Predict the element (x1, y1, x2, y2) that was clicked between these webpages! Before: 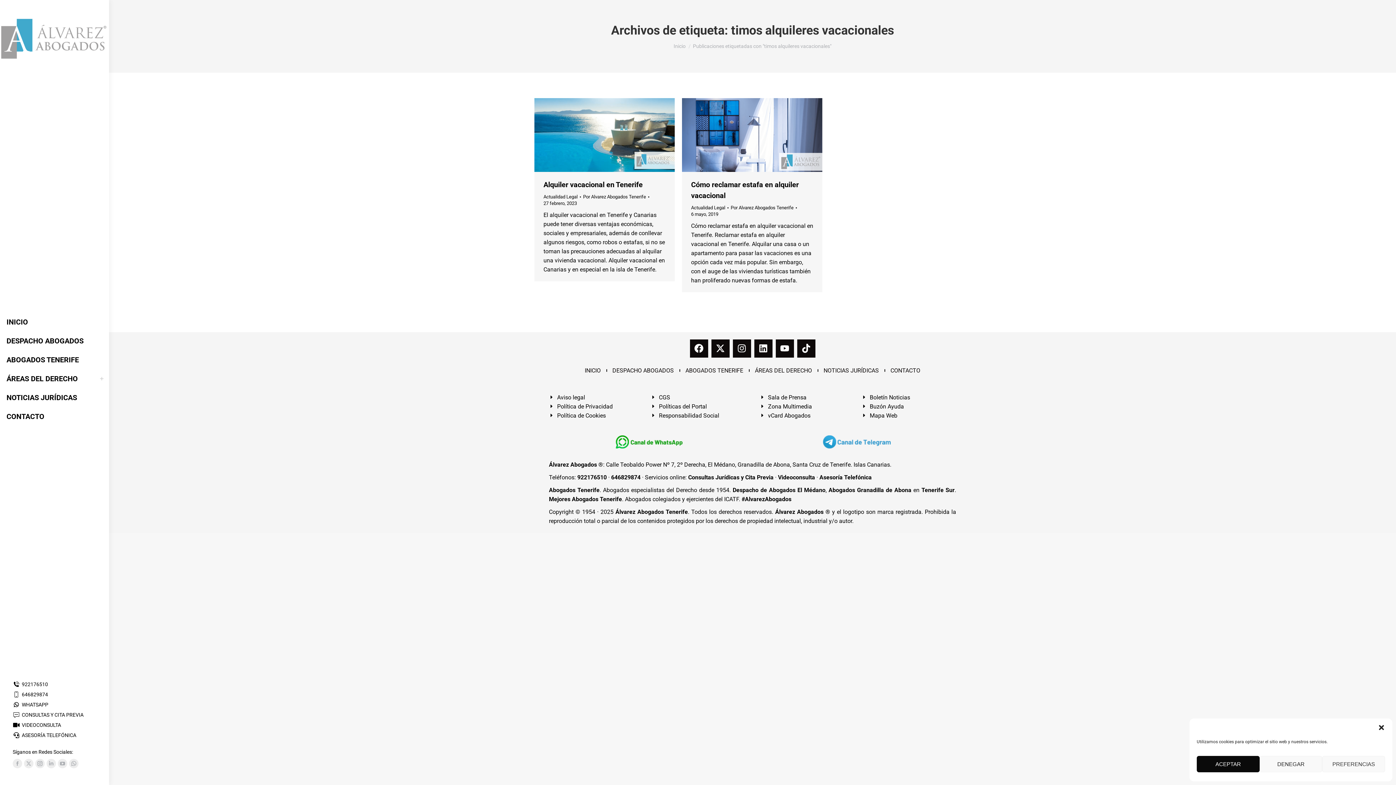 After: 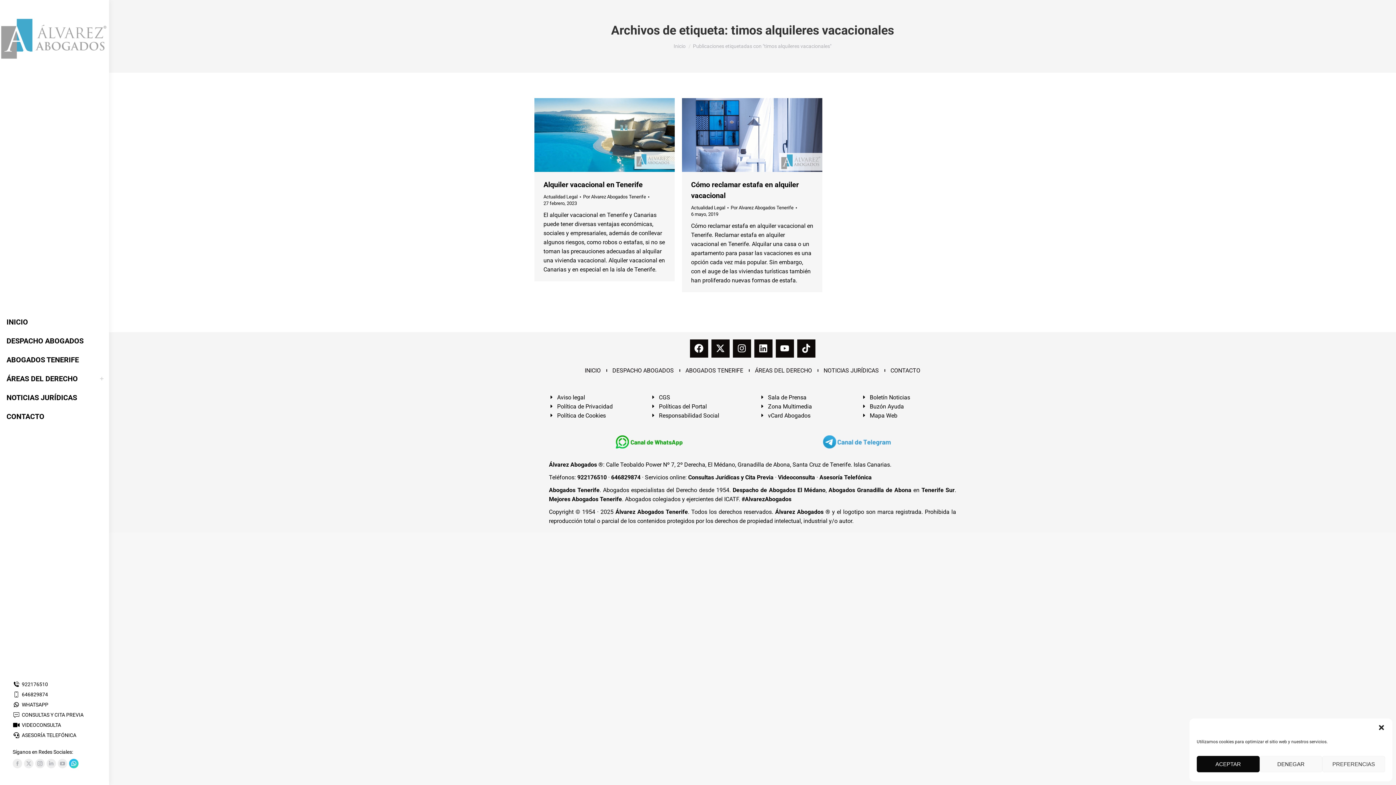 Action: bbox: (69, 759, 78, 768) label: Abrir enlace en una nueva ventana/pestaña